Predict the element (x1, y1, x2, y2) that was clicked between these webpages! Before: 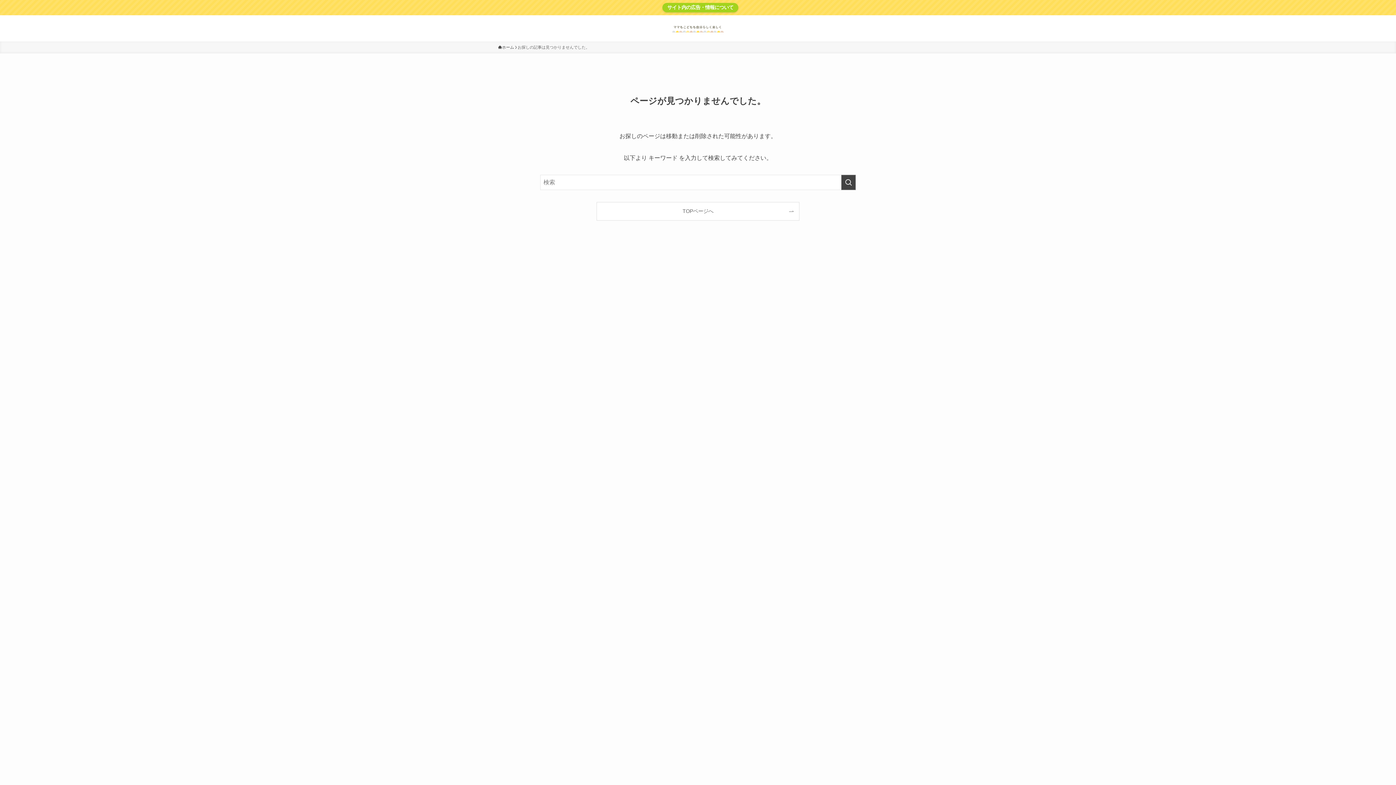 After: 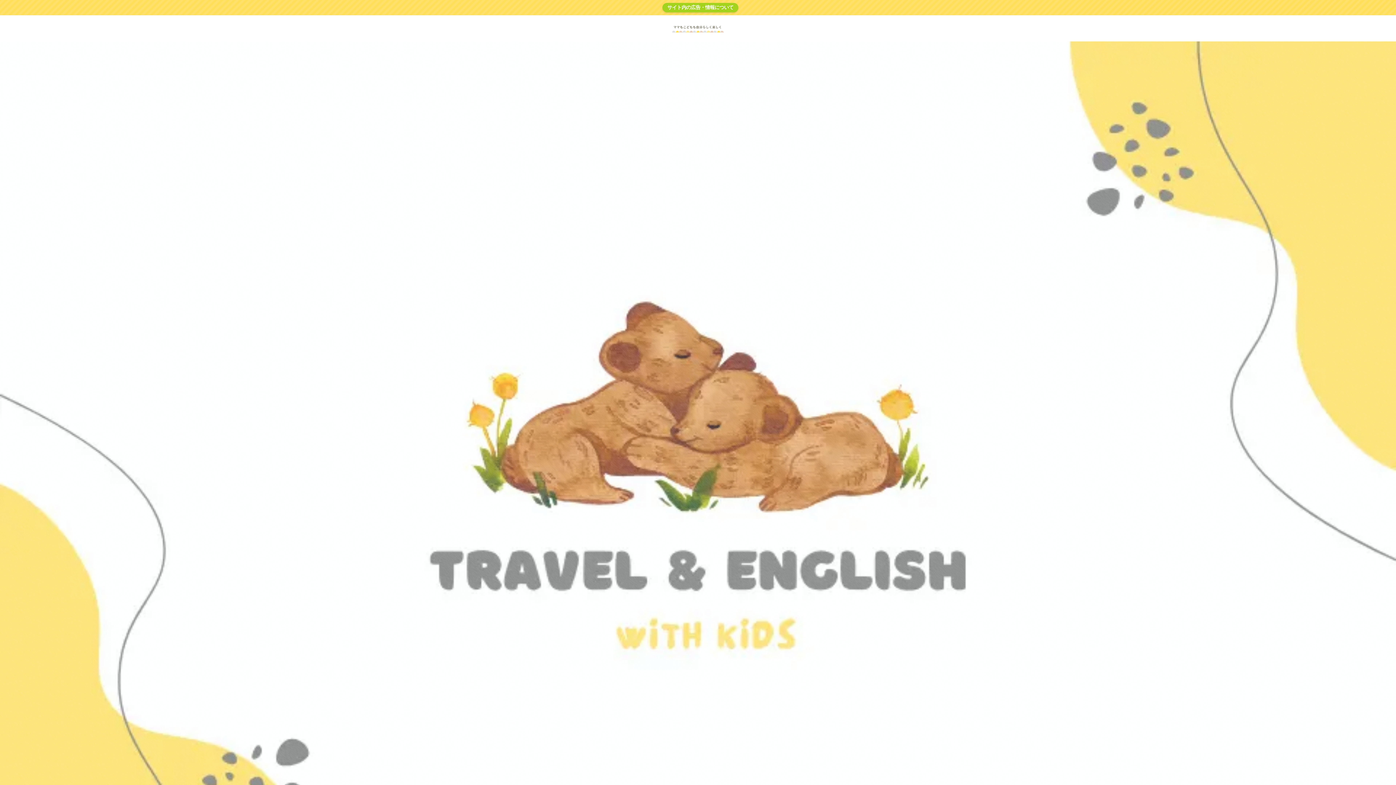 Action: bbox: (498, 44, 514, 50) label: ホーム